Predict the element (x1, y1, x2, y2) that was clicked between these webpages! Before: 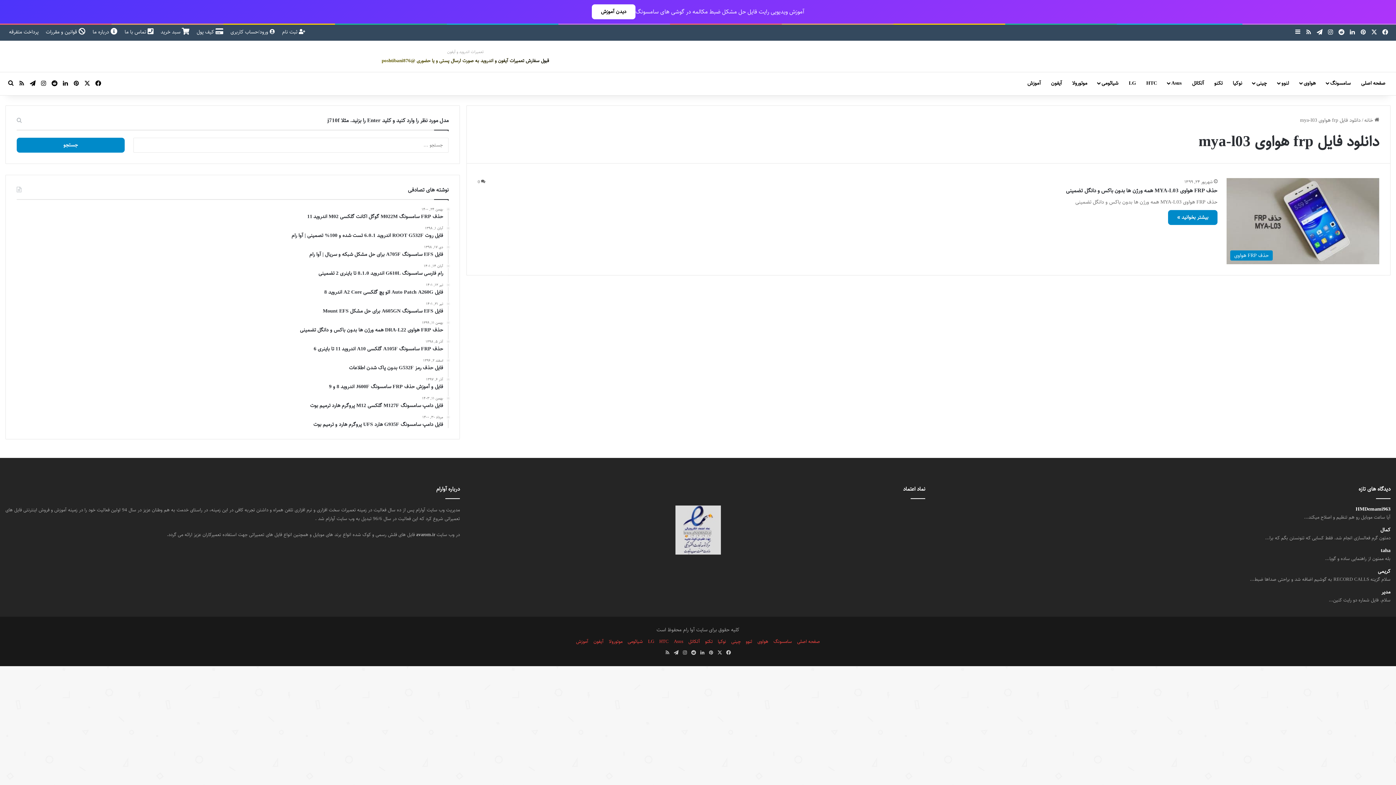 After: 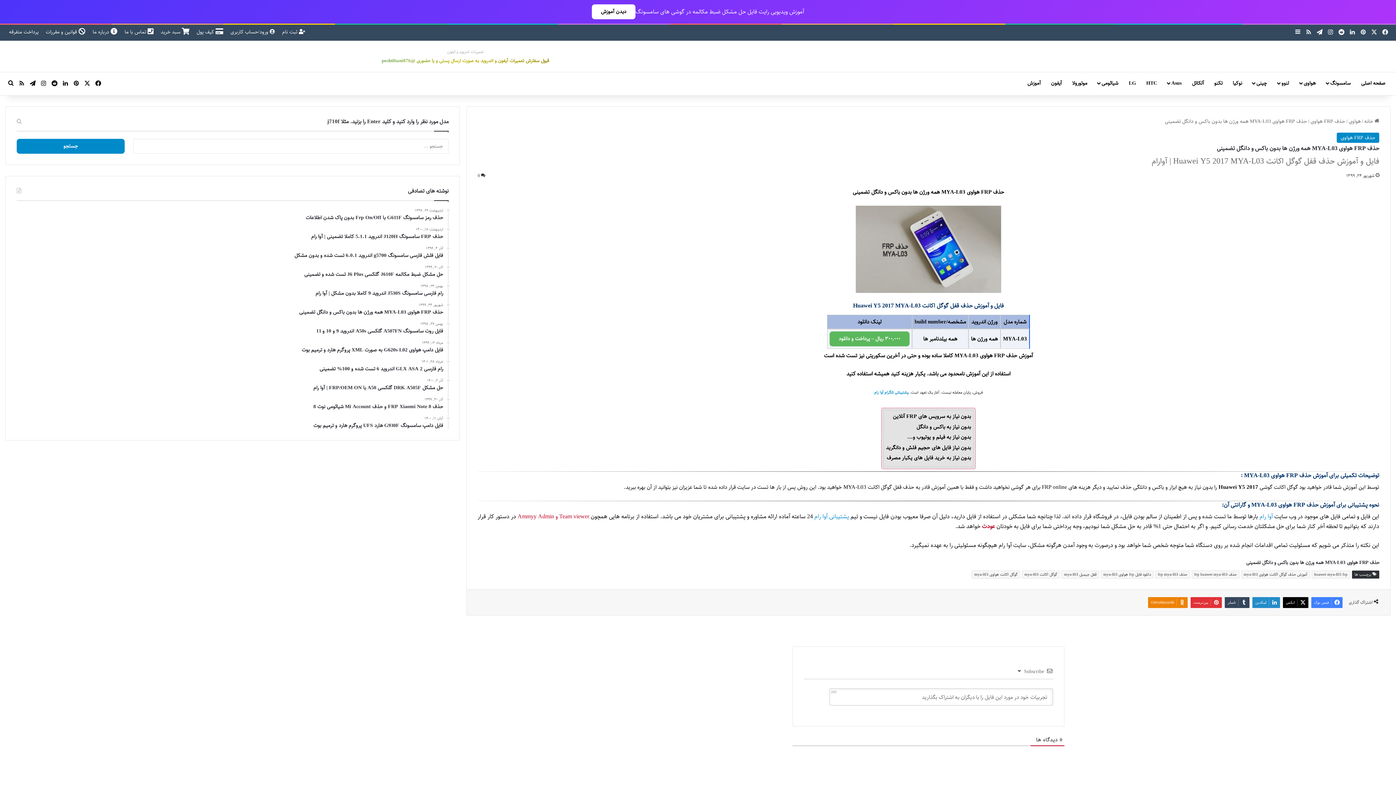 Action: label: حذف FRP هواوی MYA-L03 همه ورژن ها بدون باکس و دانگل تضمینی bbox: (1066, 186, 1217, 194)